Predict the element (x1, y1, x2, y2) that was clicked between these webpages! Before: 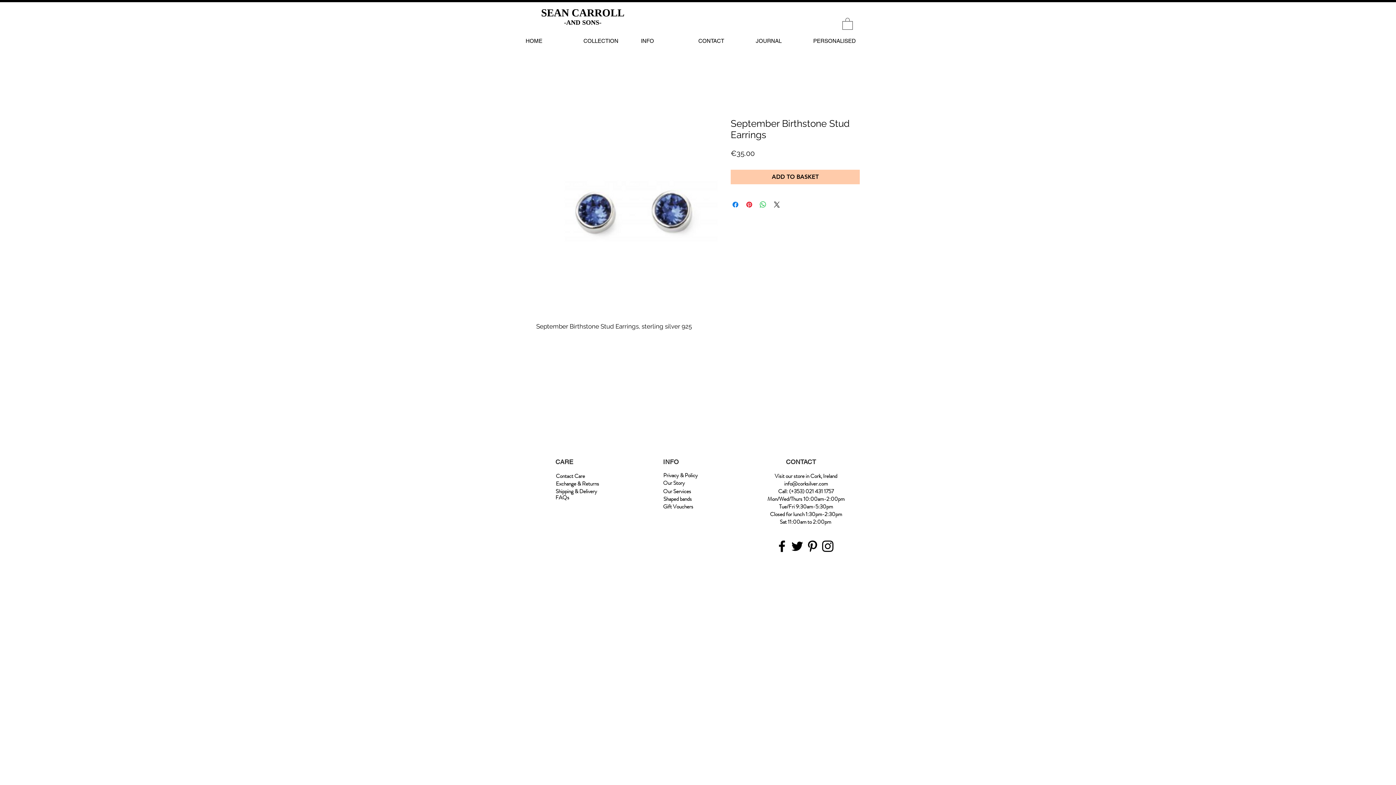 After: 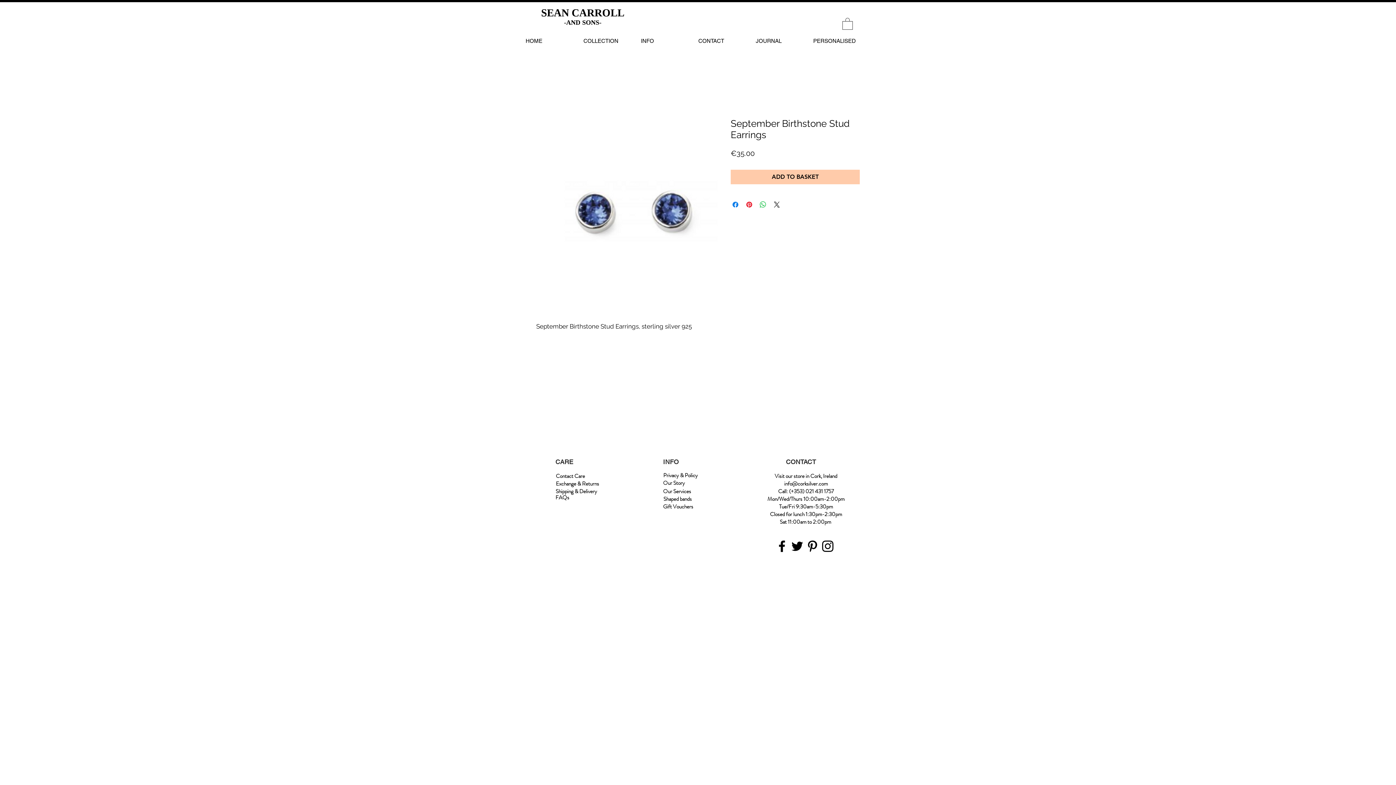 Action: label: Instagram bbox: (820, 538, 835, 554)